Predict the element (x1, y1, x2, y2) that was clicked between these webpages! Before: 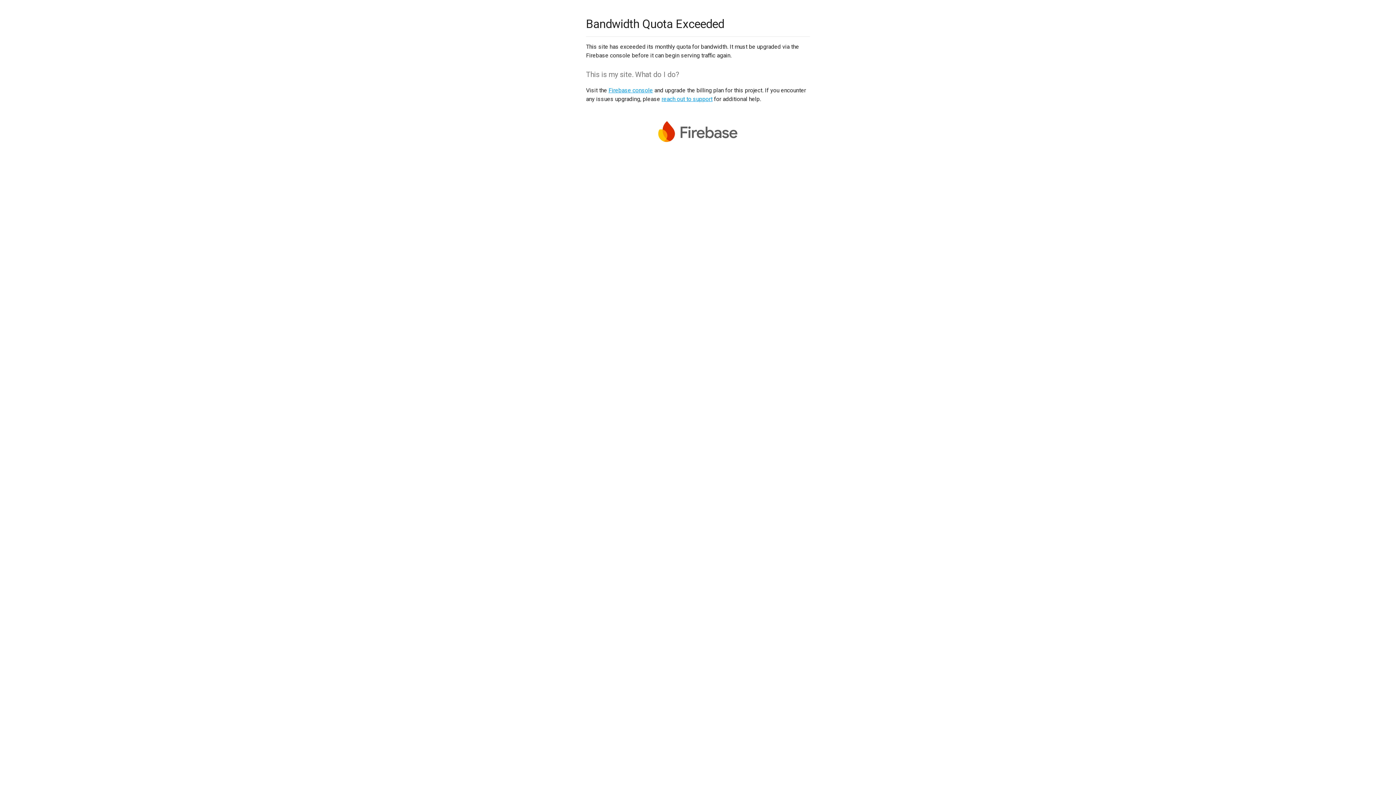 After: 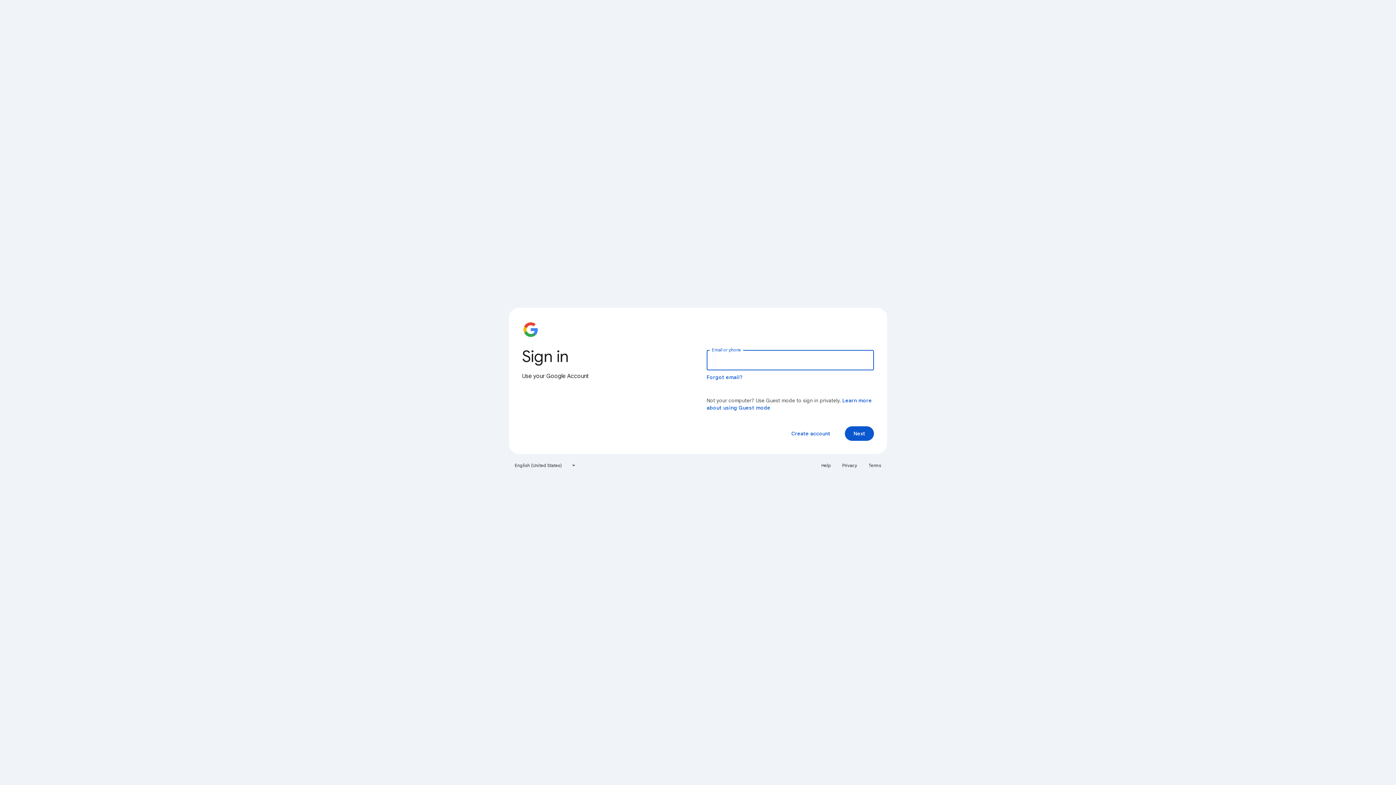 Action: label: Firebase console bbox: (608, 86, 653, 93)